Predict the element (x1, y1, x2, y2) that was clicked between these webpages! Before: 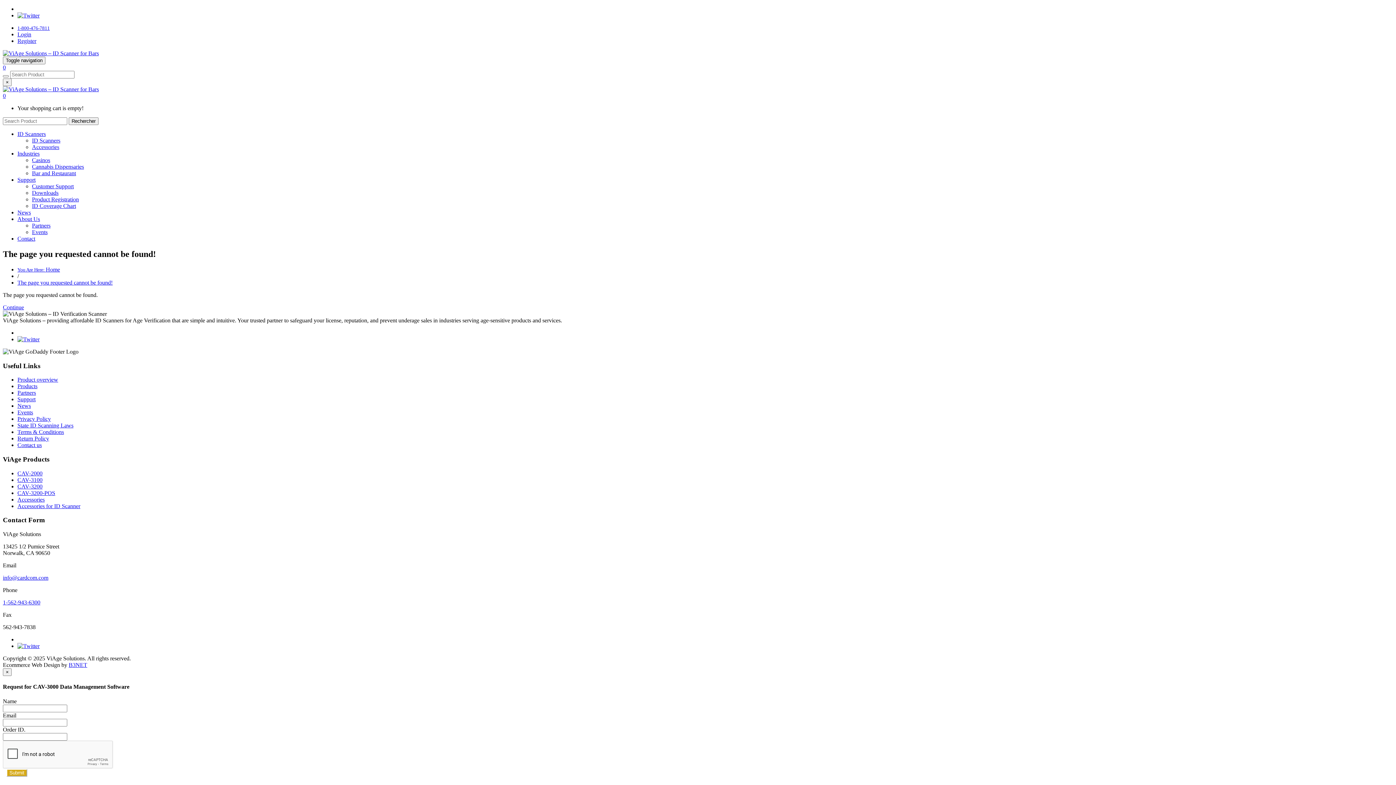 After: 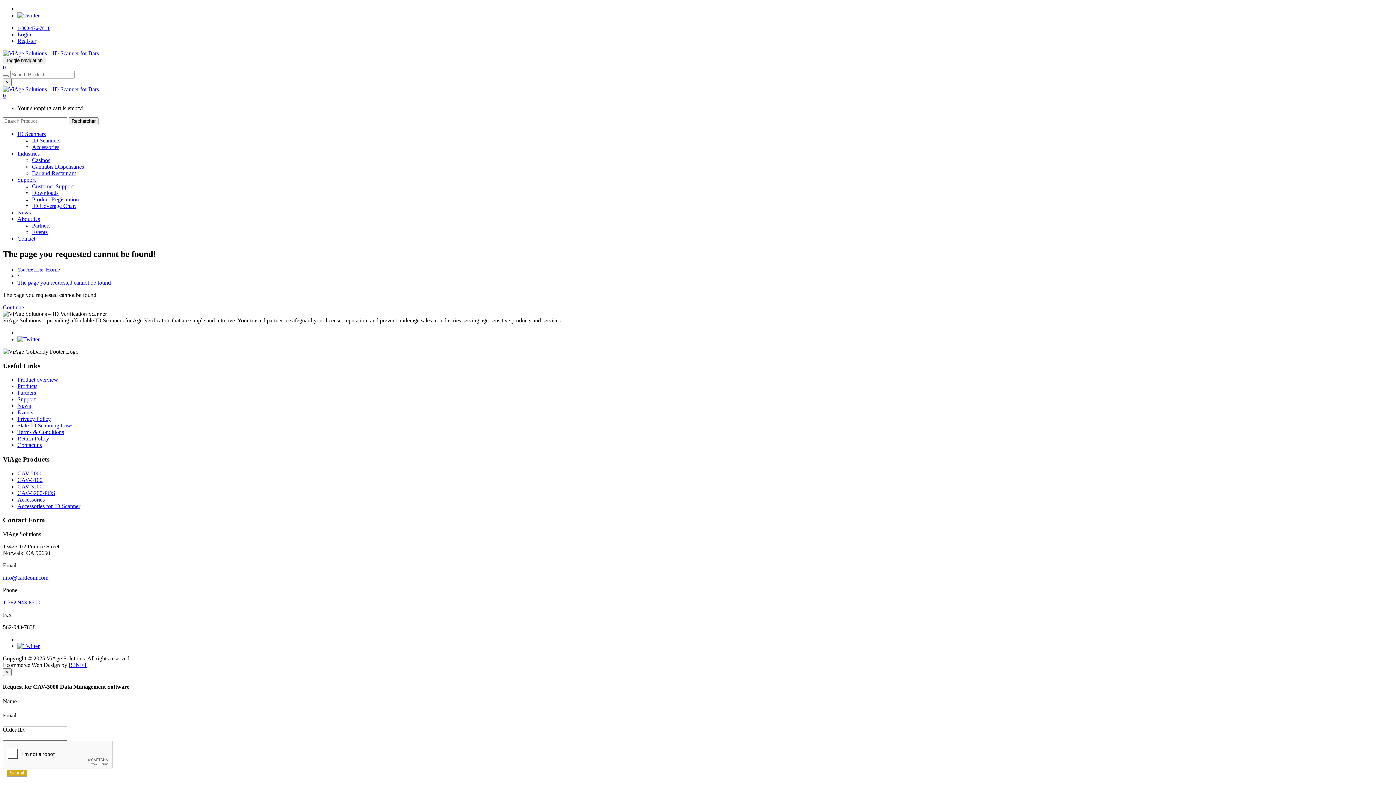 Action: label: Bar and Restaurant bbox: (32, 170, 76, 176)